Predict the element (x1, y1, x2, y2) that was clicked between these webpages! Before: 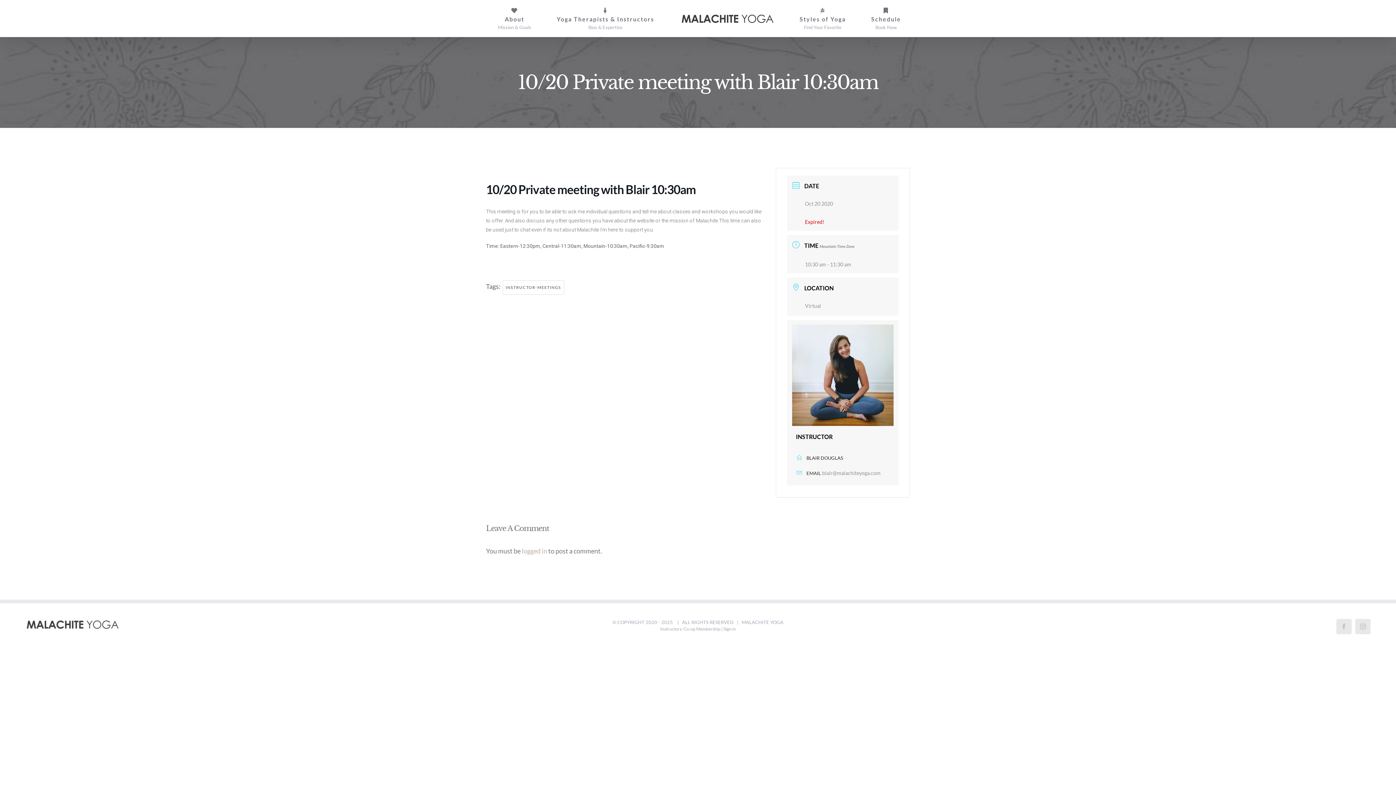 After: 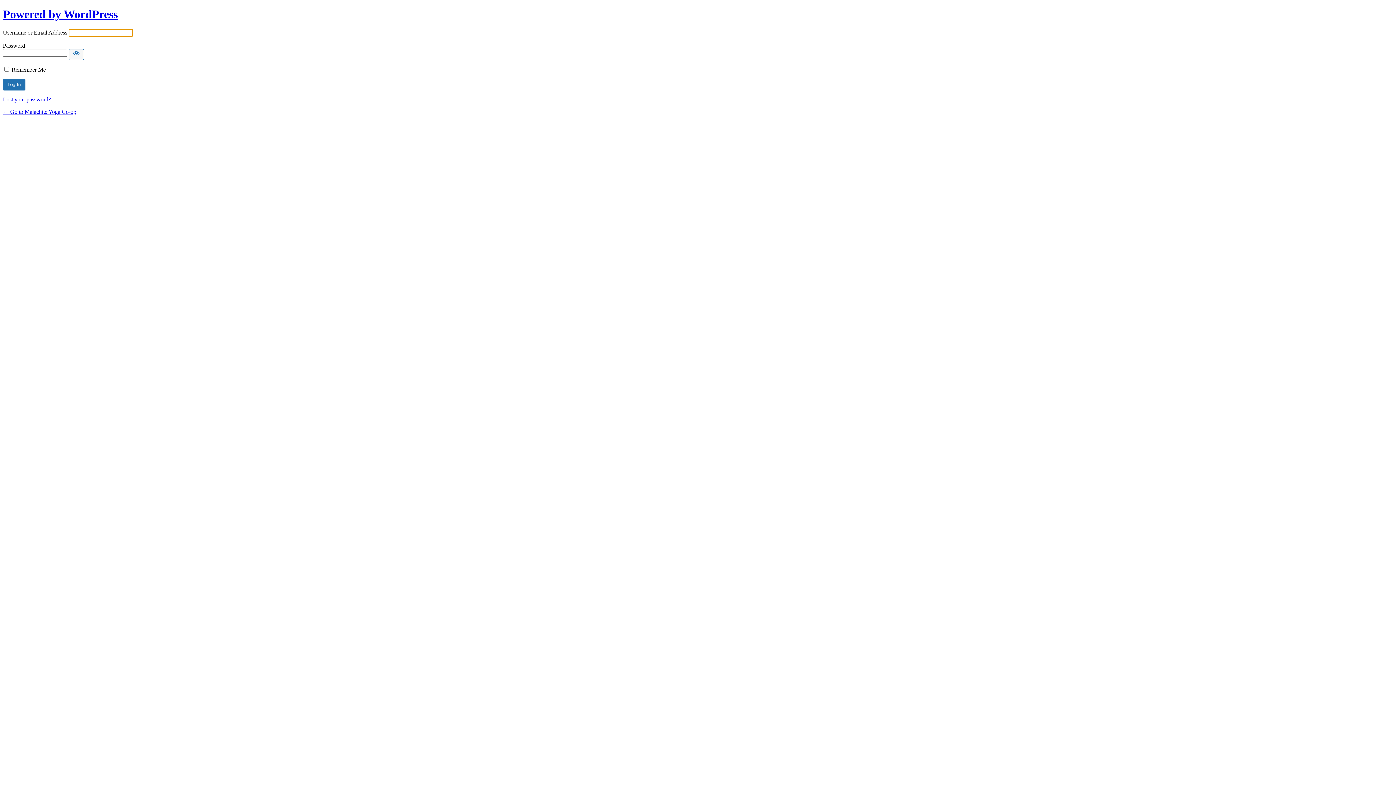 Action: bbox: (521, 547, 547, 555) label: logged in